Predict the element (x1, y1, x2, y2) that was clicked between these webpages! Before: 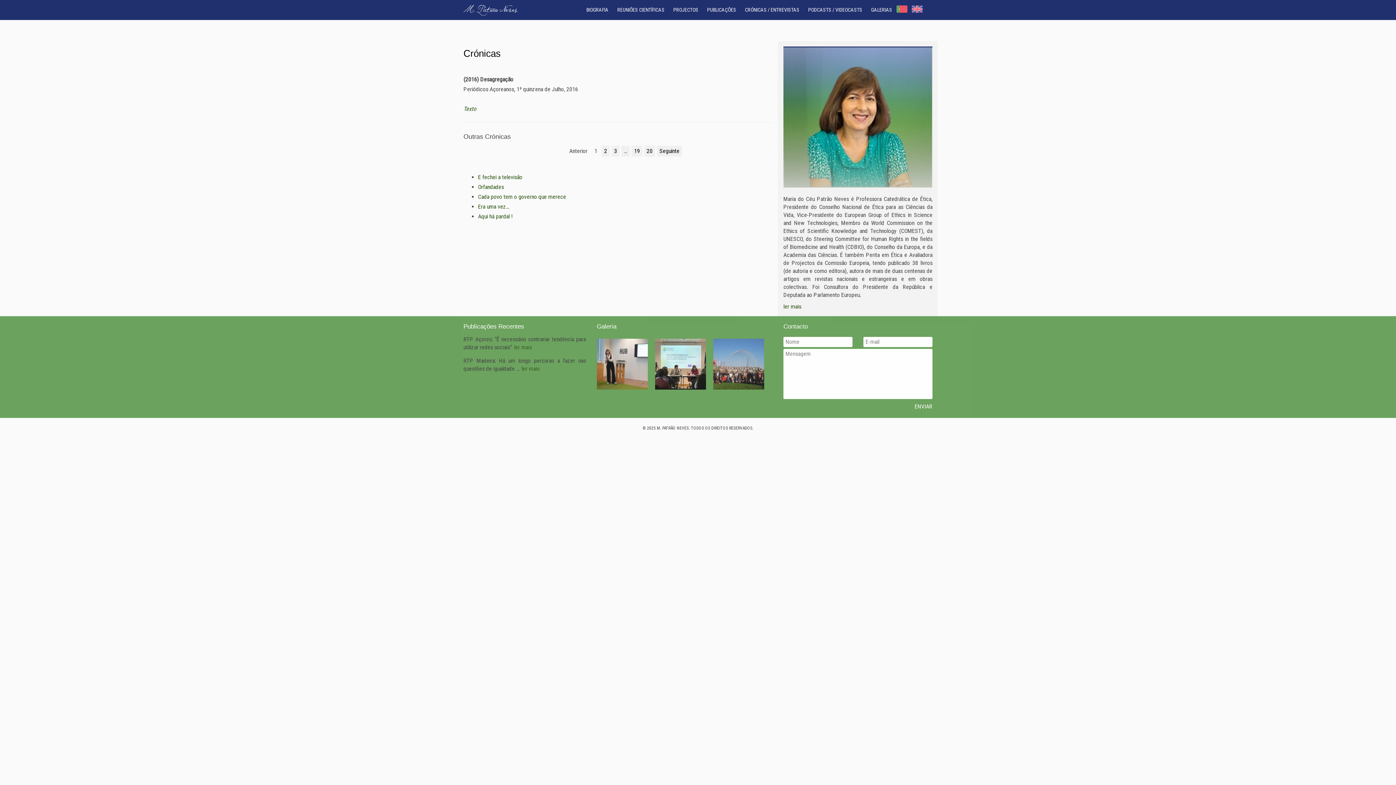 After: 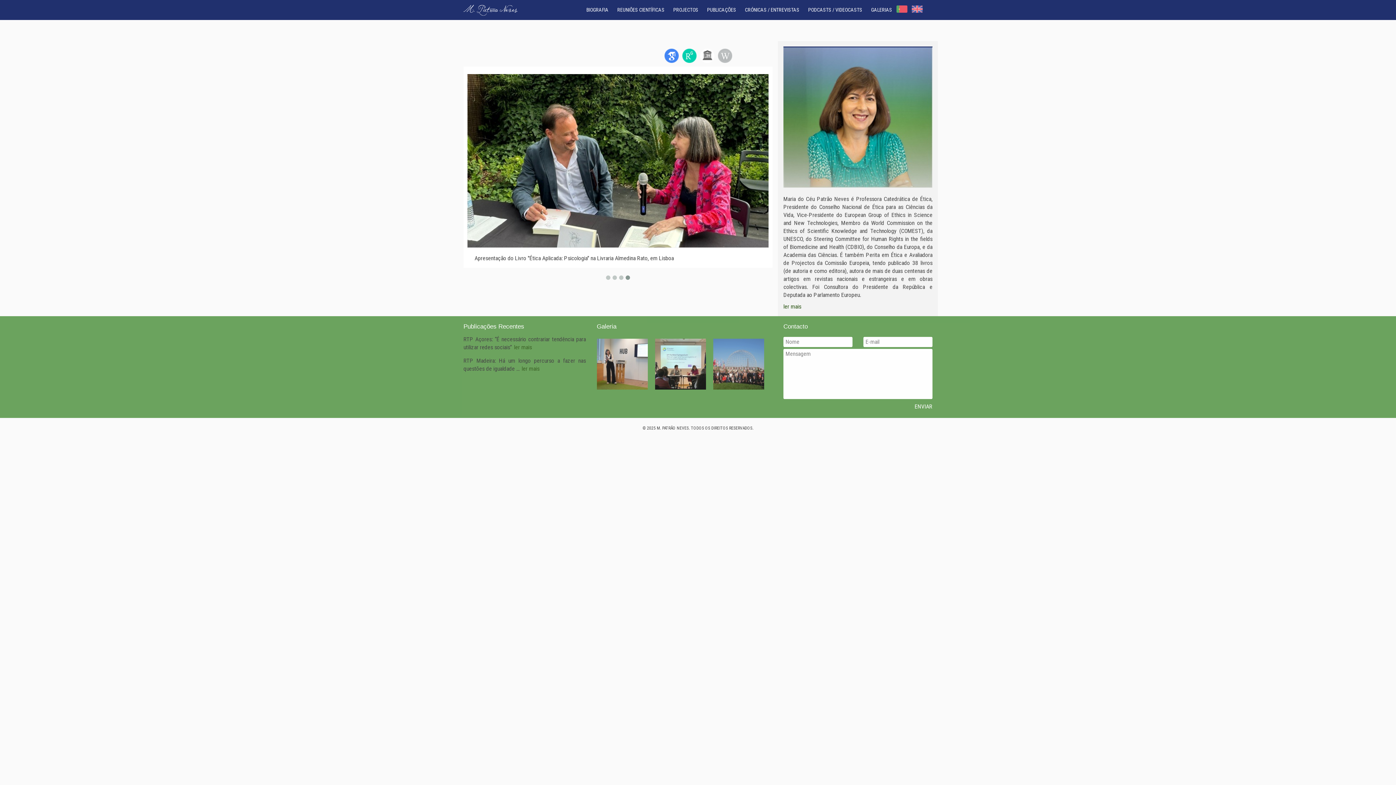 Action: label: M. Patrão Neves bbox: (458, 1, 523, 19)